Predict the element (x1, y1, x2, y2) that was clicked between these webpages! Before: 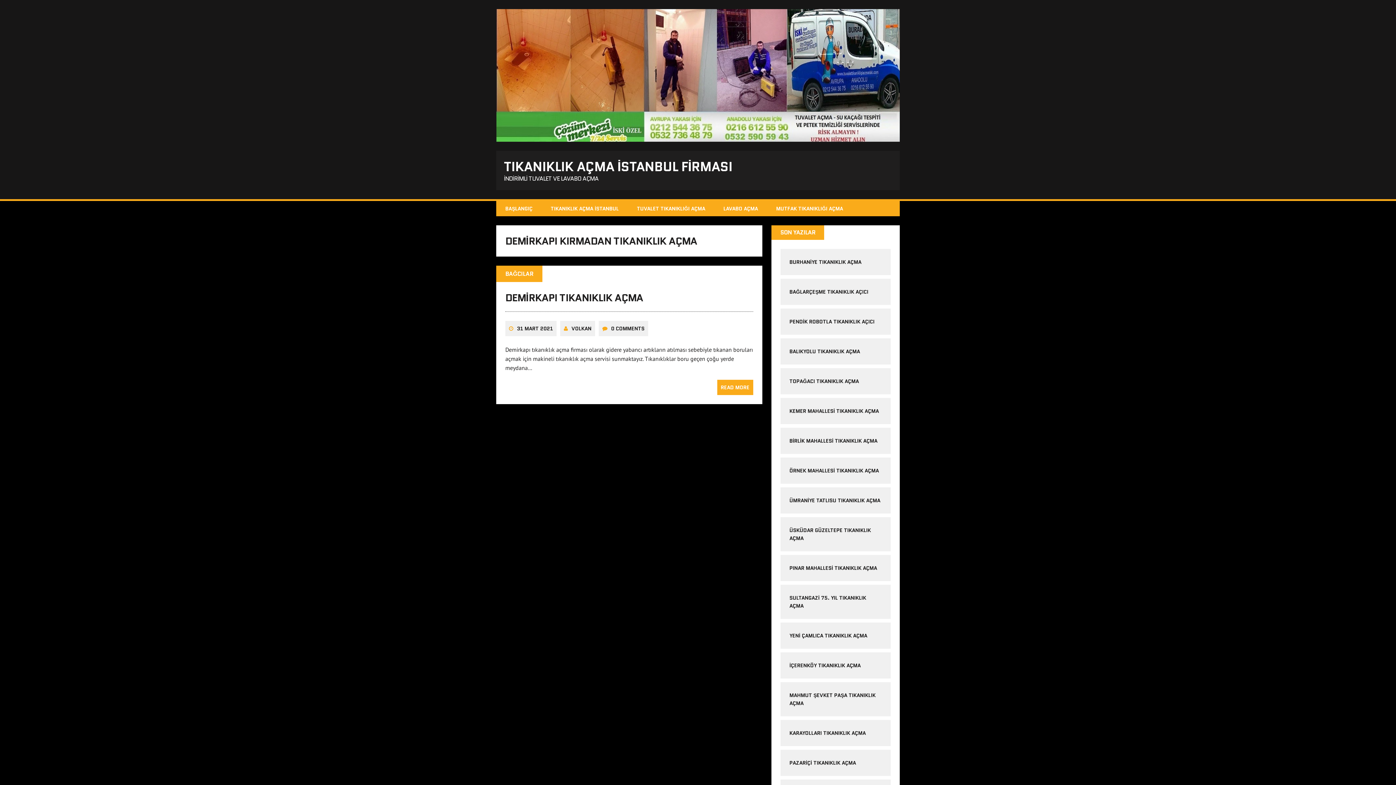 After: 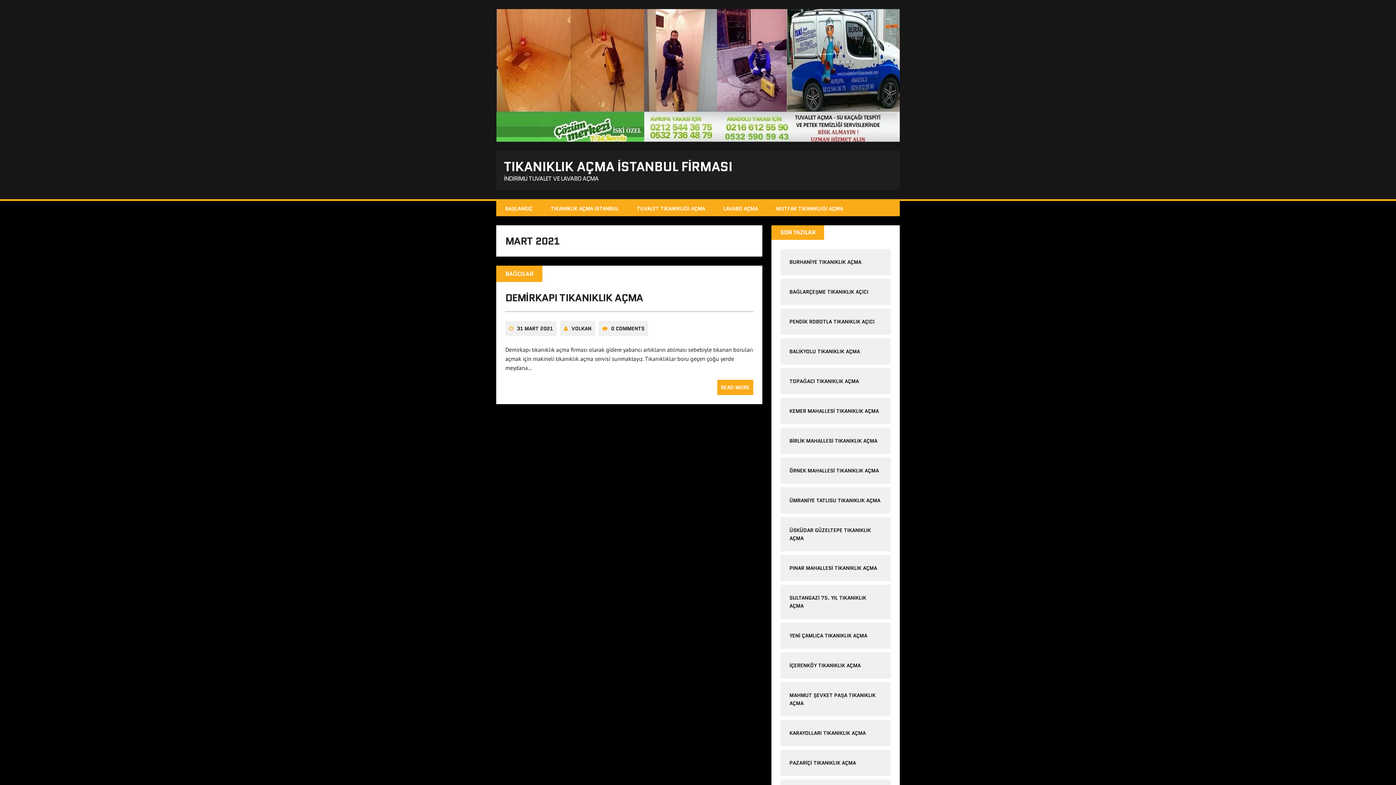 Action: label: 31 MART 2021 bbox: (517, 325, 553, 332)